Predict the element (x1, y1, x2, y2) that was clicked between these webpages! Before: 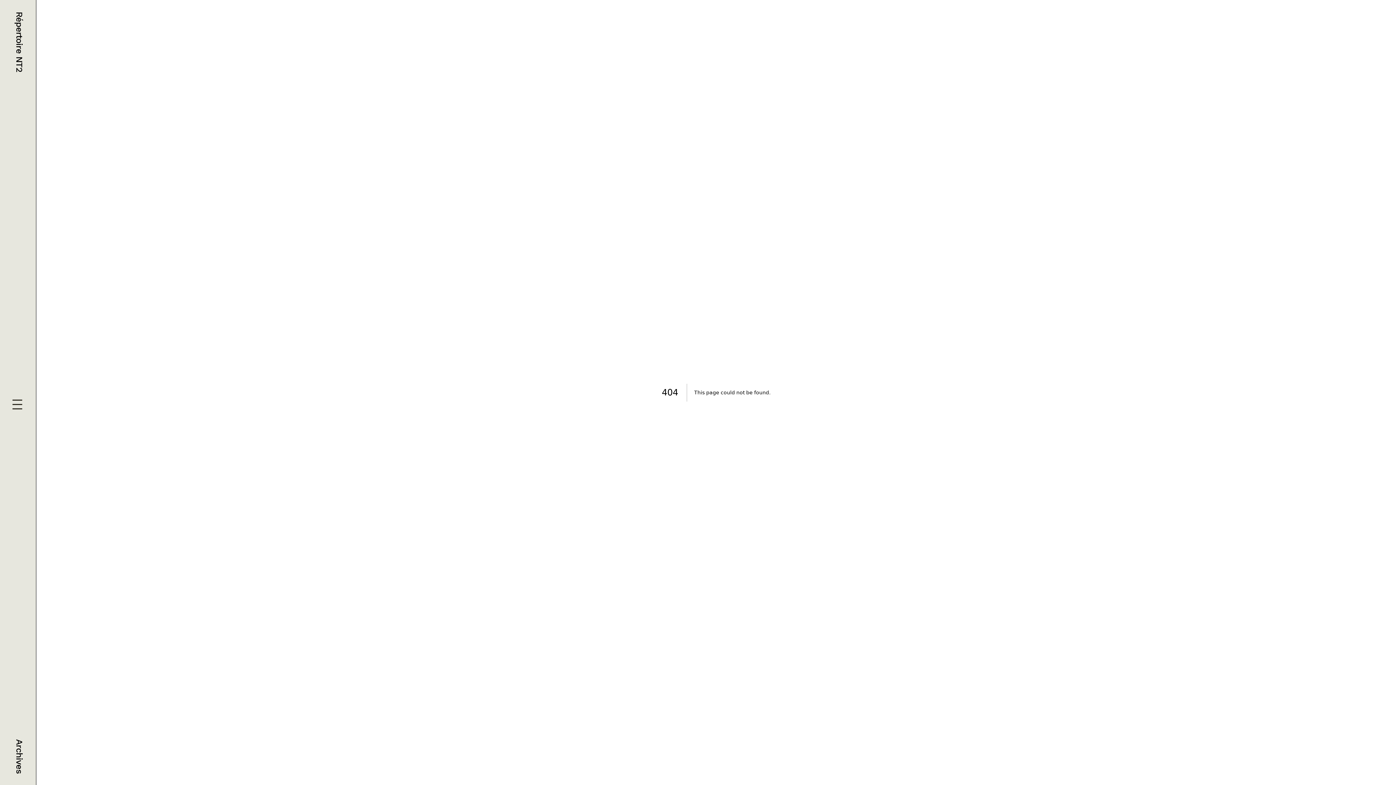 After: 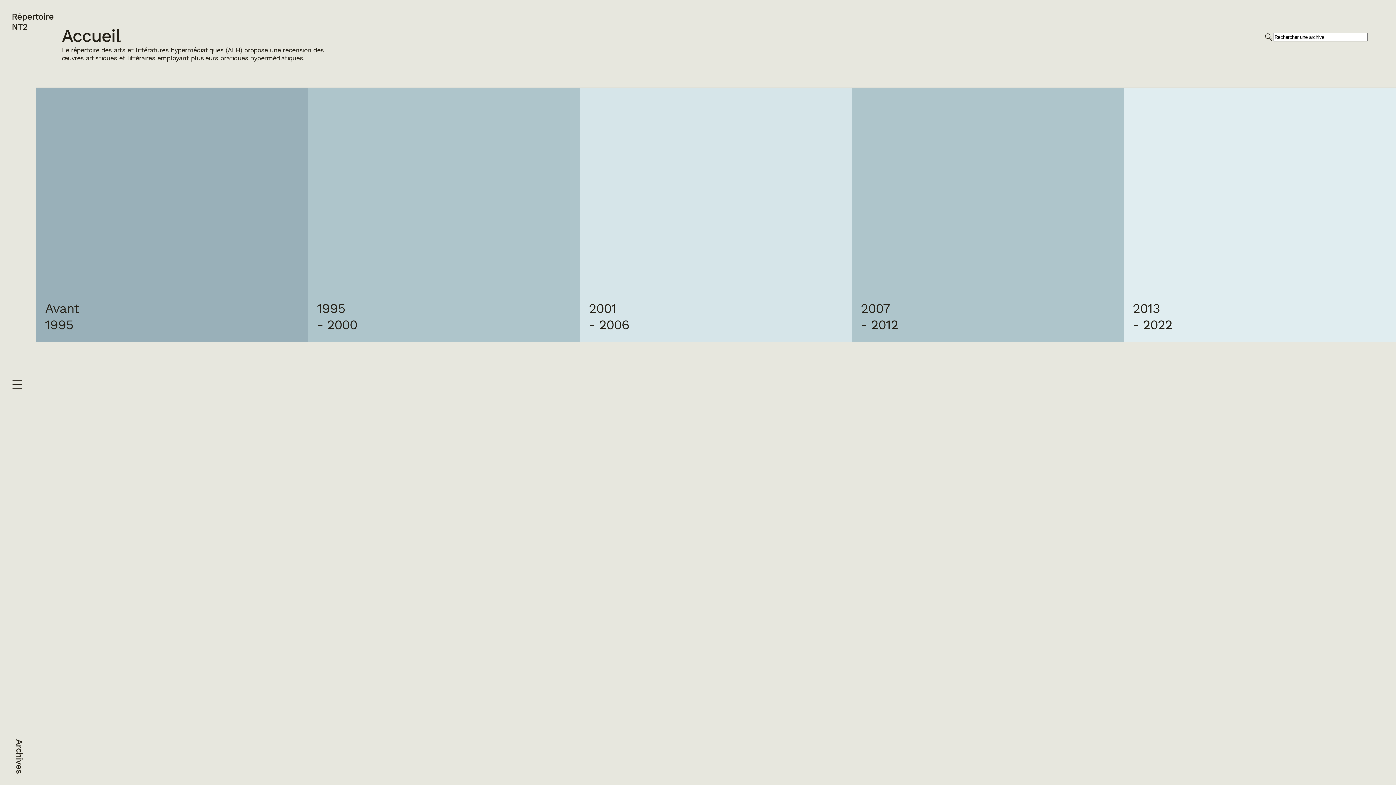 Action: label: Répertoire NT2 bbox: (11, 11, 24, 72)